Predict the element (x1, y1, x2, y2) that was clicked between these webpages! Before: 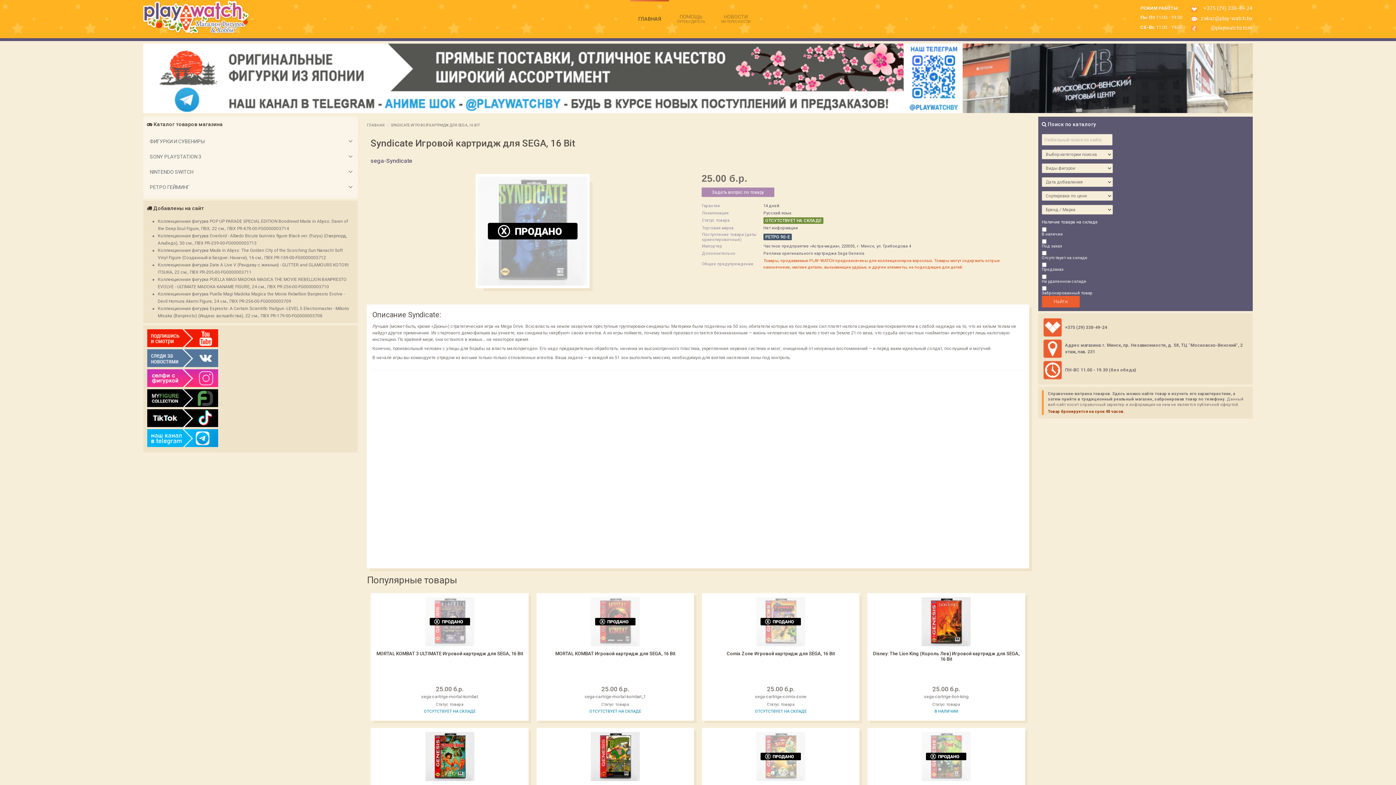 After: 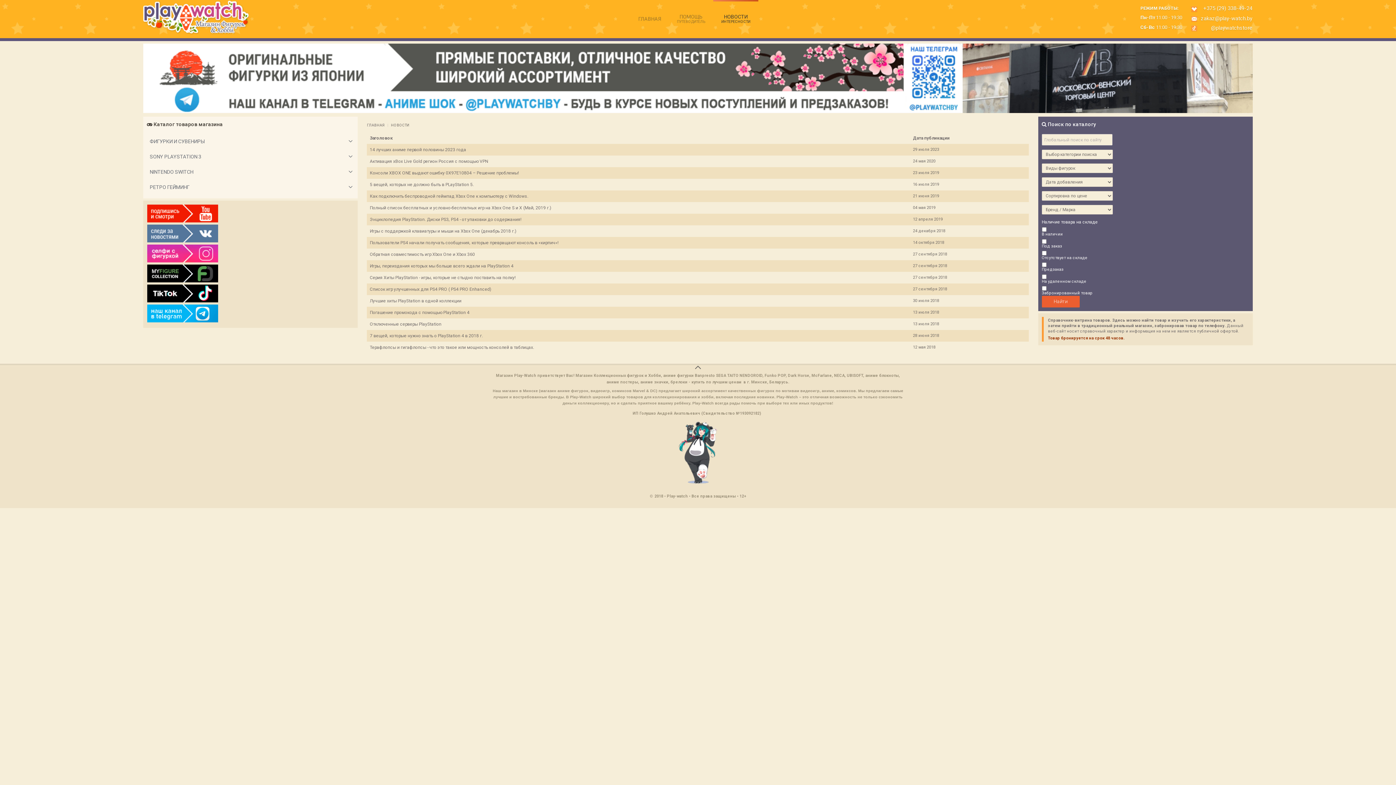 Action: label: НОВОСТИ
ИНТЕРЕСНОСТИ bbox: (713, 0, 758, 36)